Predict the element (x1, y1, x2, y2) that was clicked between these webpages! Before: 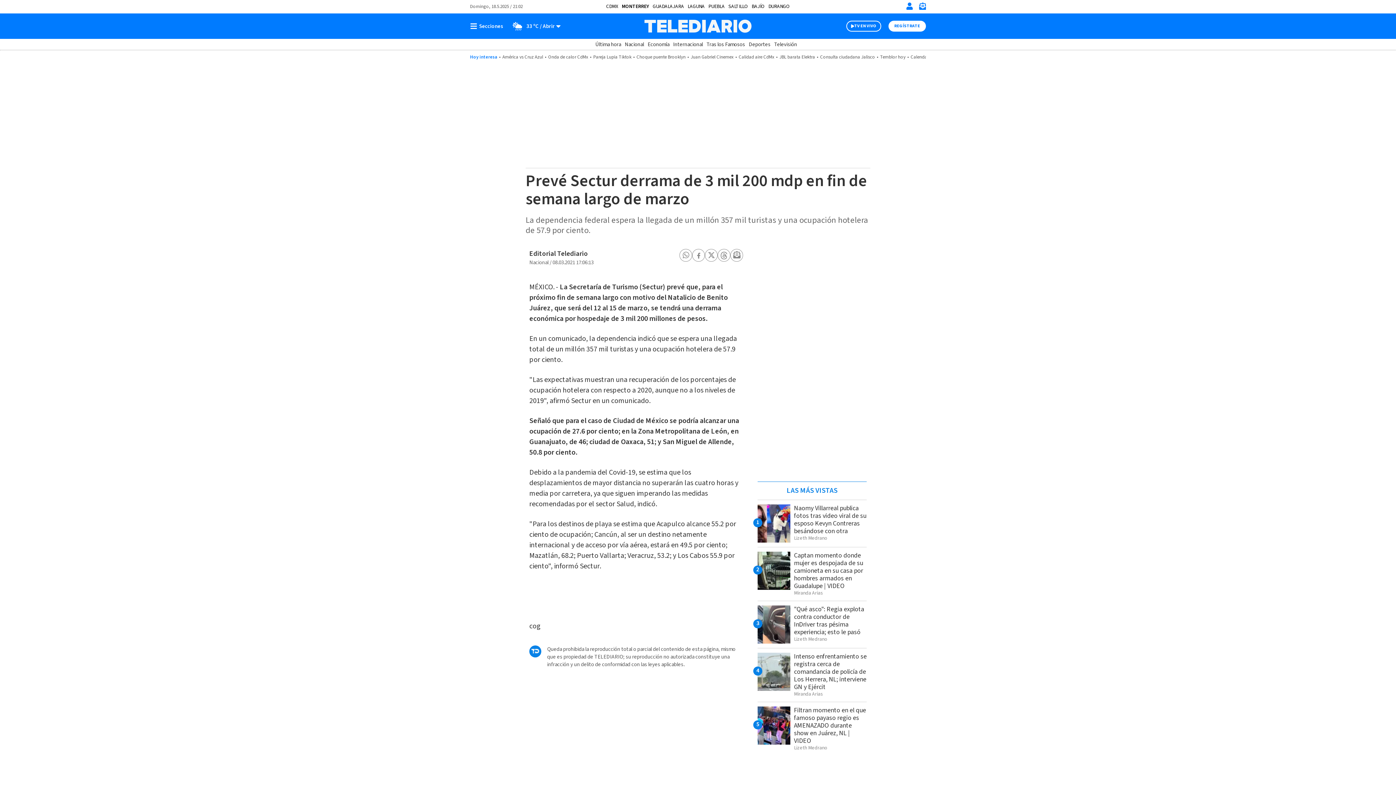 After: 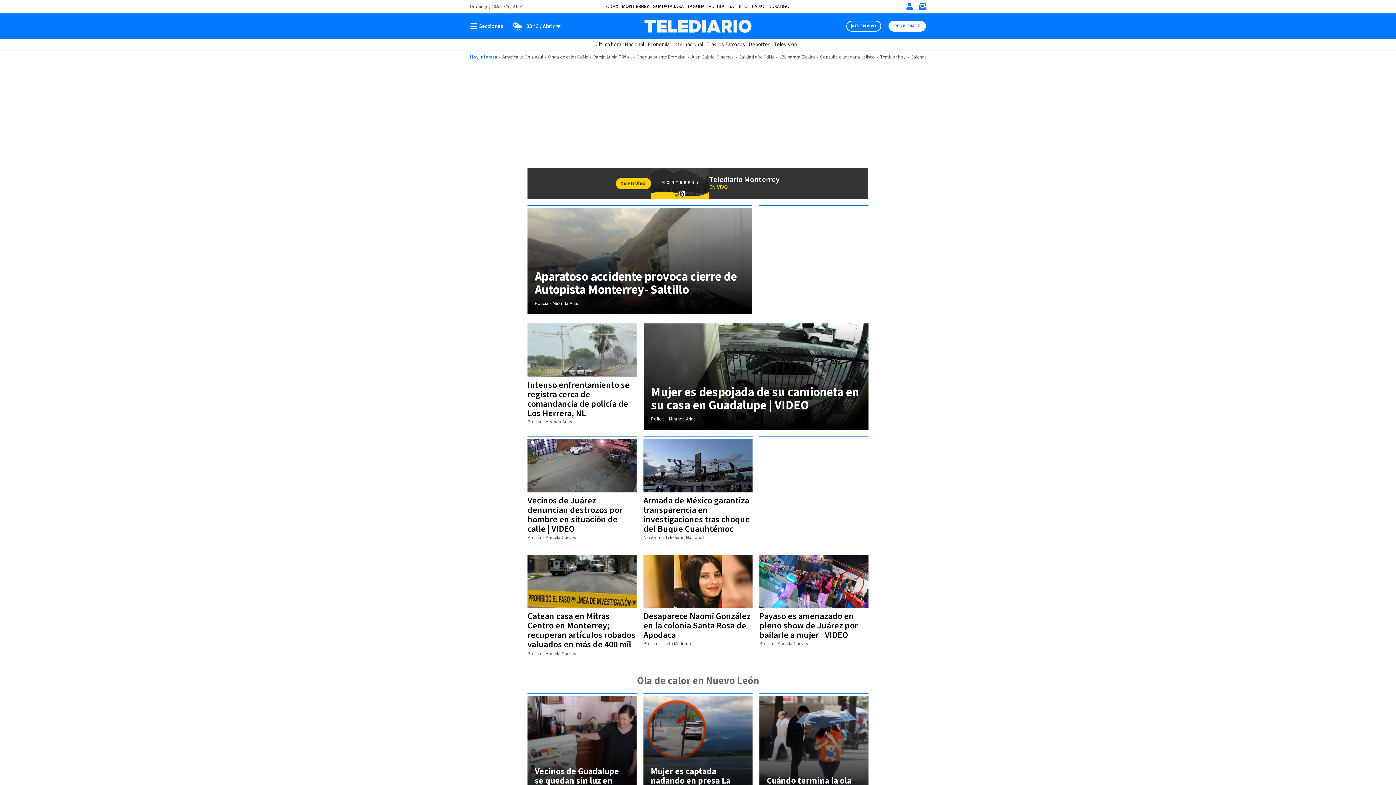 Action: bbox: (622, 2, 649, 10) label: MONTERREY